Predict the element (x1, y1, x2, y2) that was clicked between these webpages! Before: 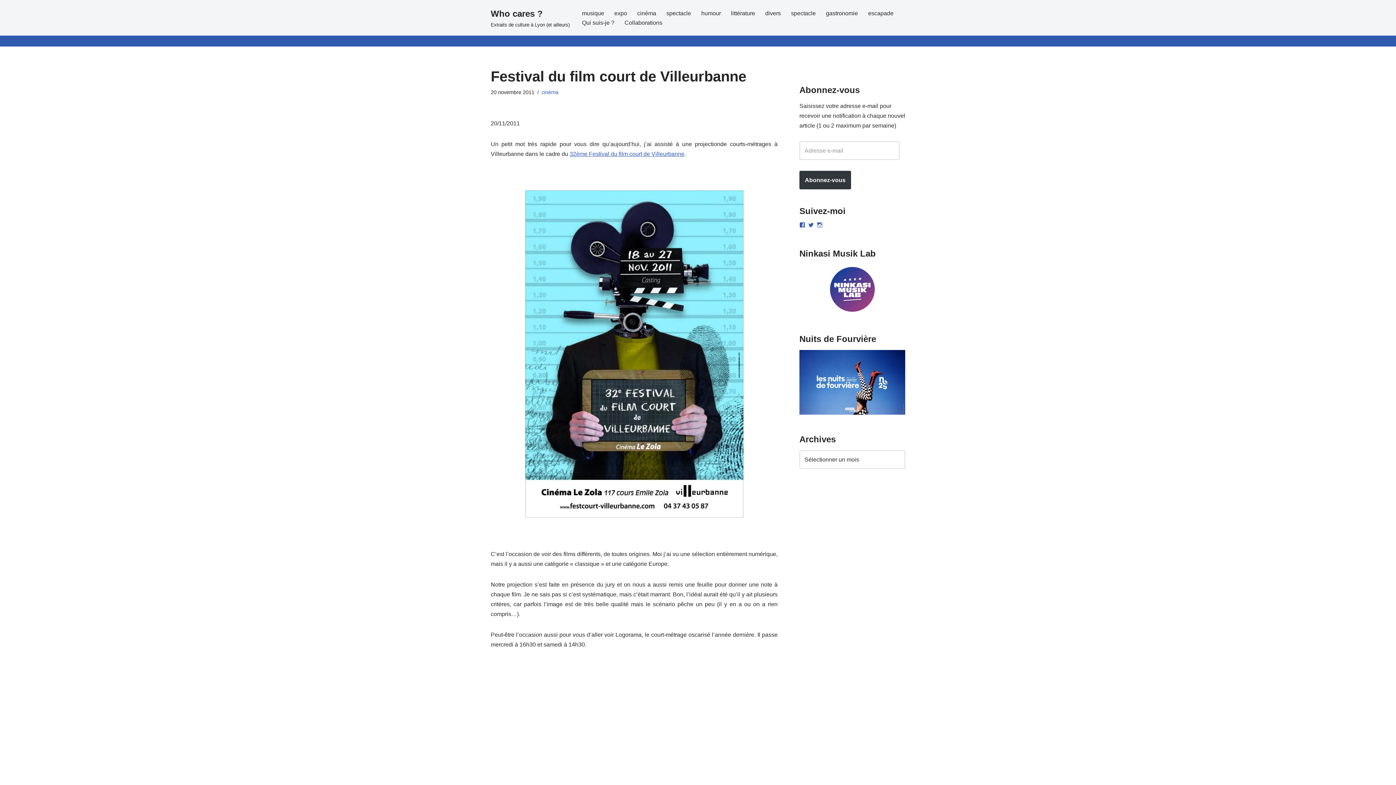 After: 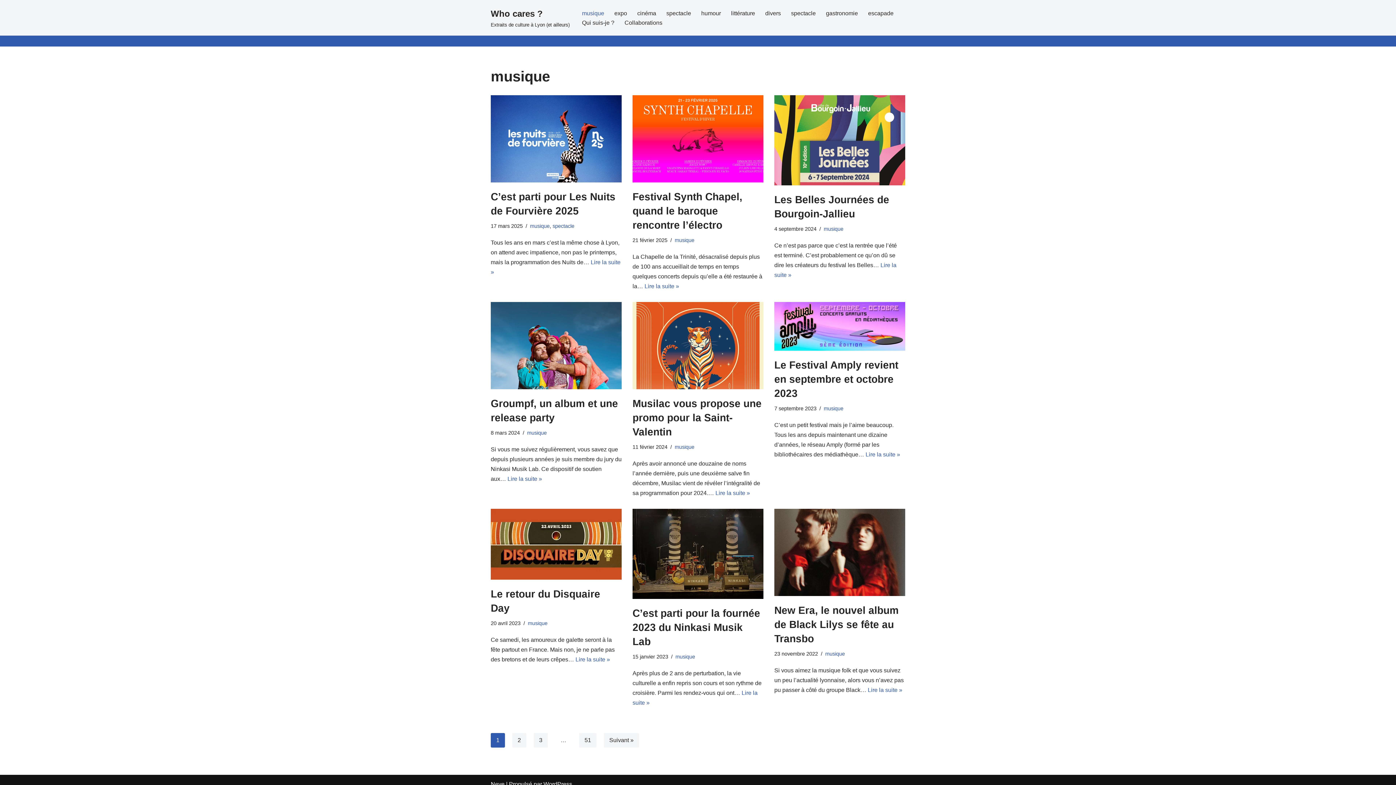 Action: bbox: (582, 8, 604, 17) label: musique